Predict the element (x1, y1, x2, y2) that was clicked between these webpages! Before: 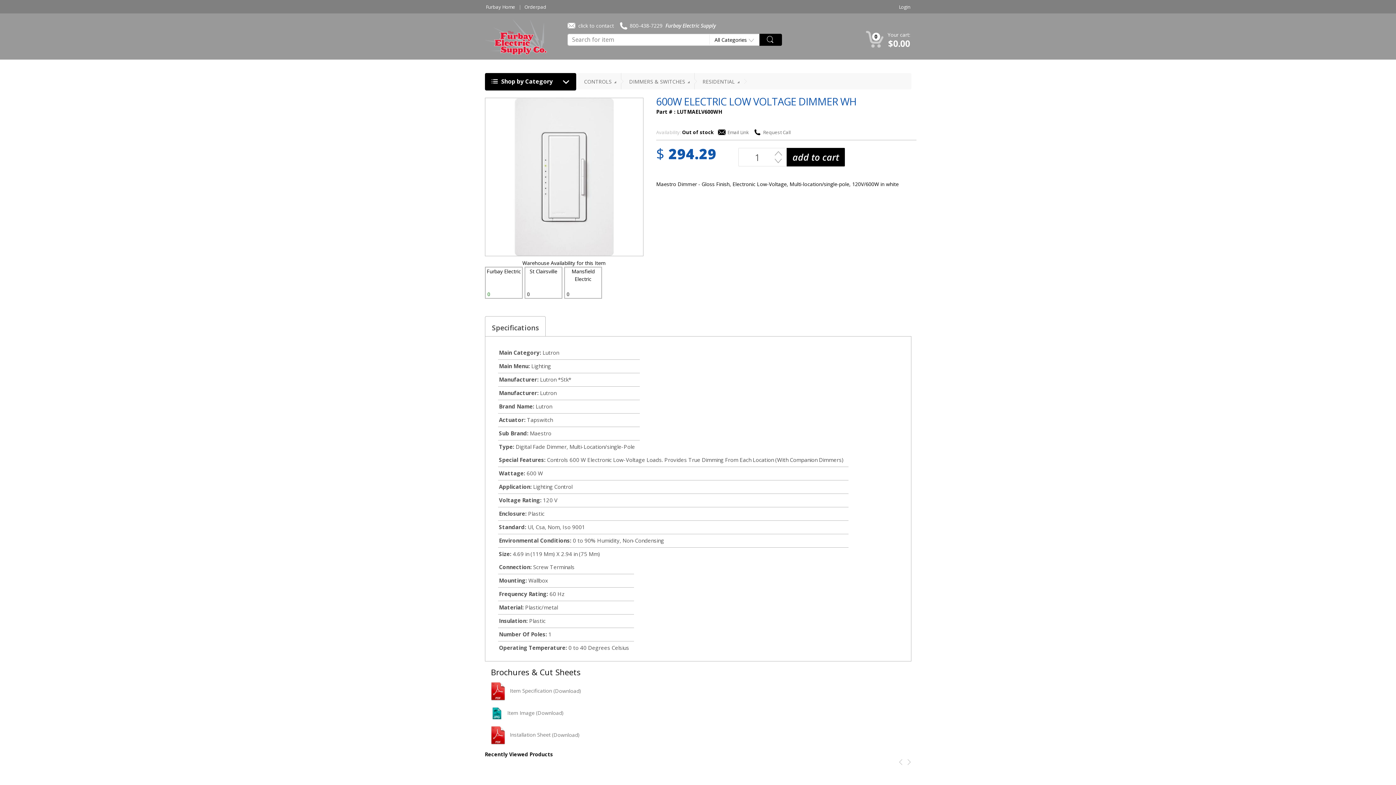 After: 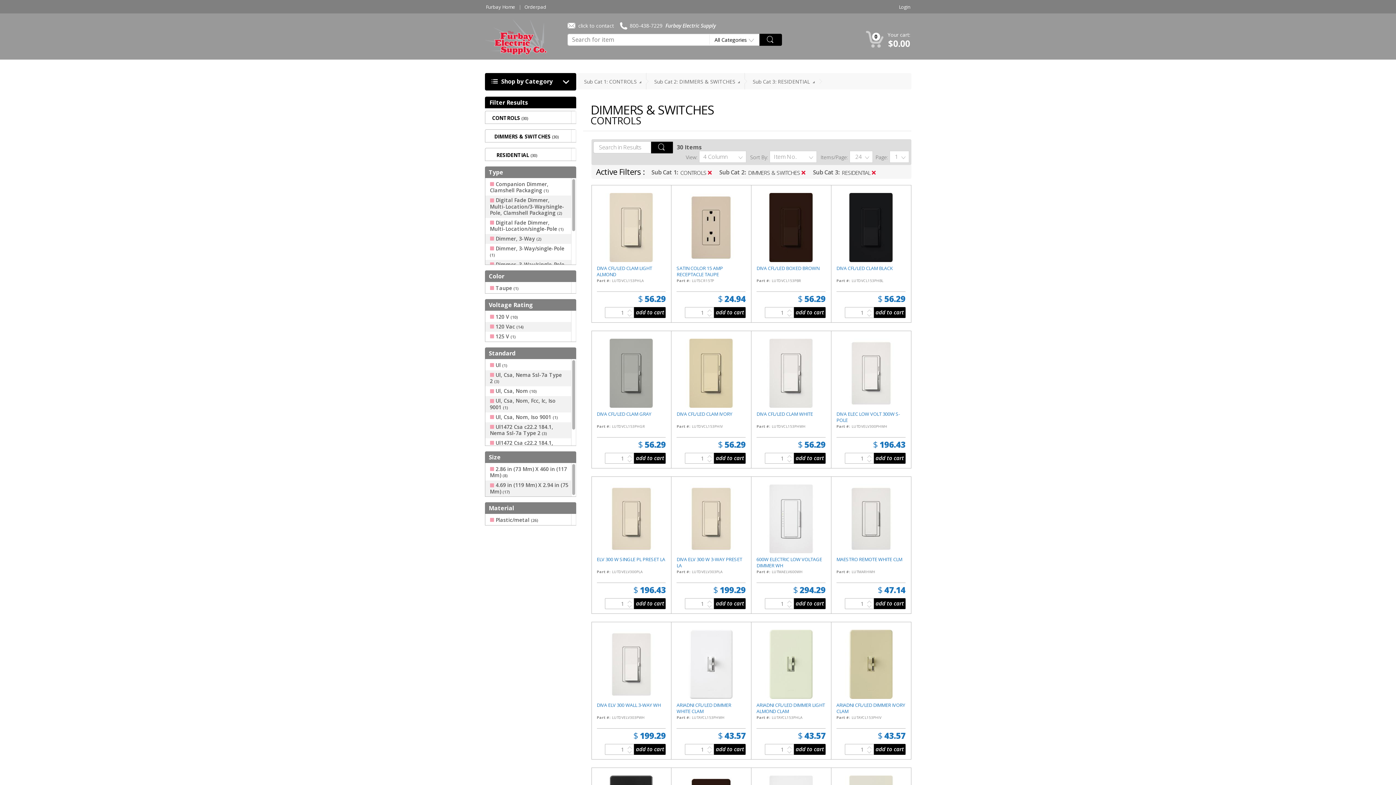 Action: bbox: (694, 73, 744, 89) label: RESIDENTIAL